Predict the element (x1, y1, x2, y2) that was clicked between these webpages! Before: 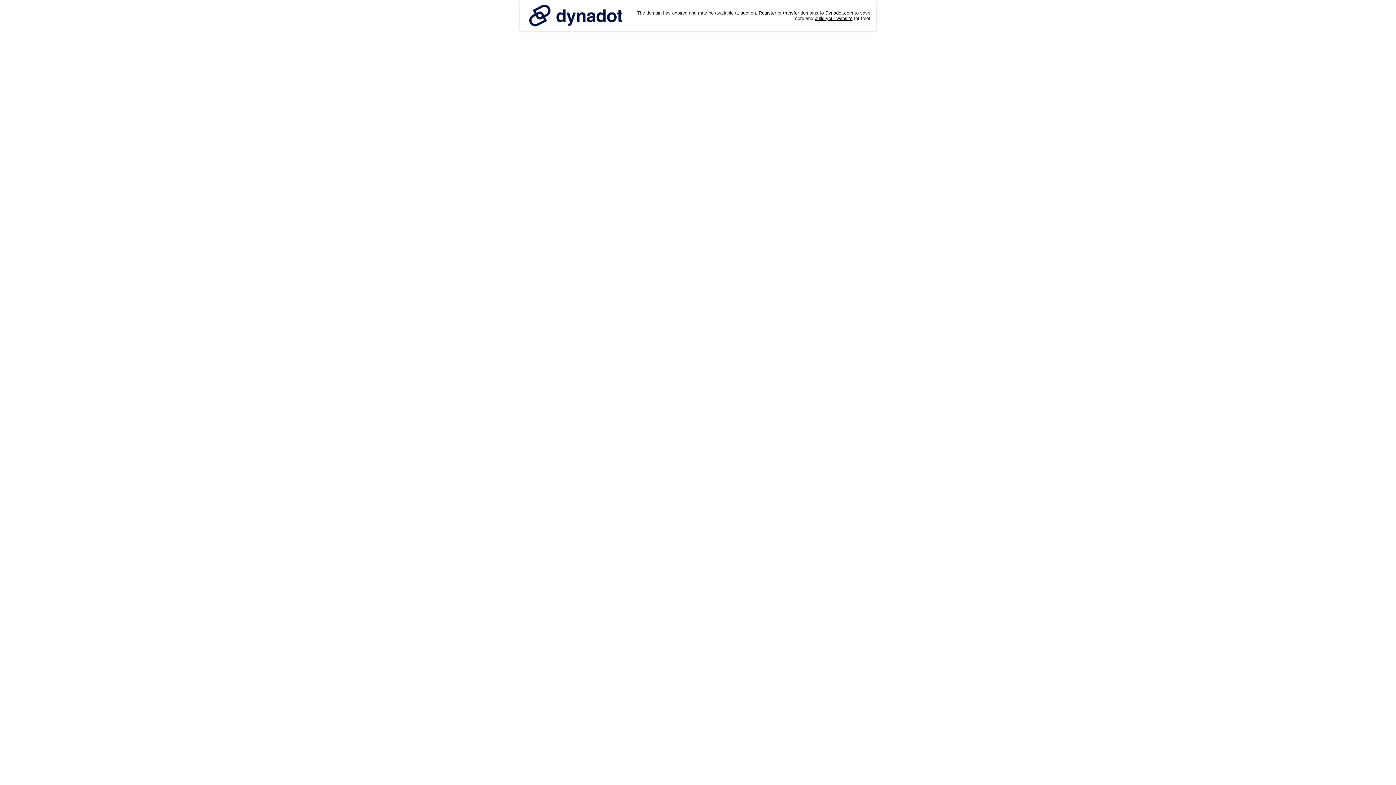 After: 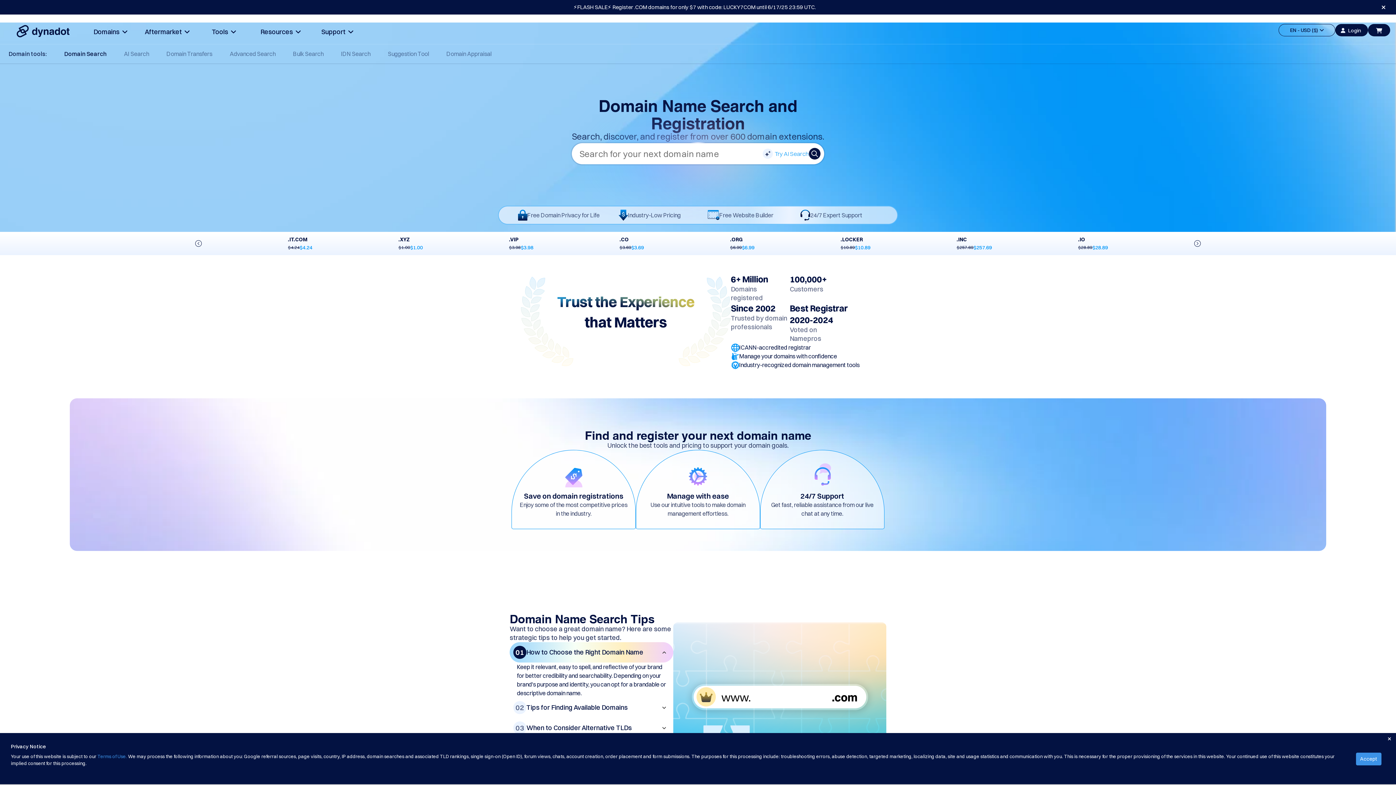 Action: bbox: (758, 10, 776, 15) label: Register